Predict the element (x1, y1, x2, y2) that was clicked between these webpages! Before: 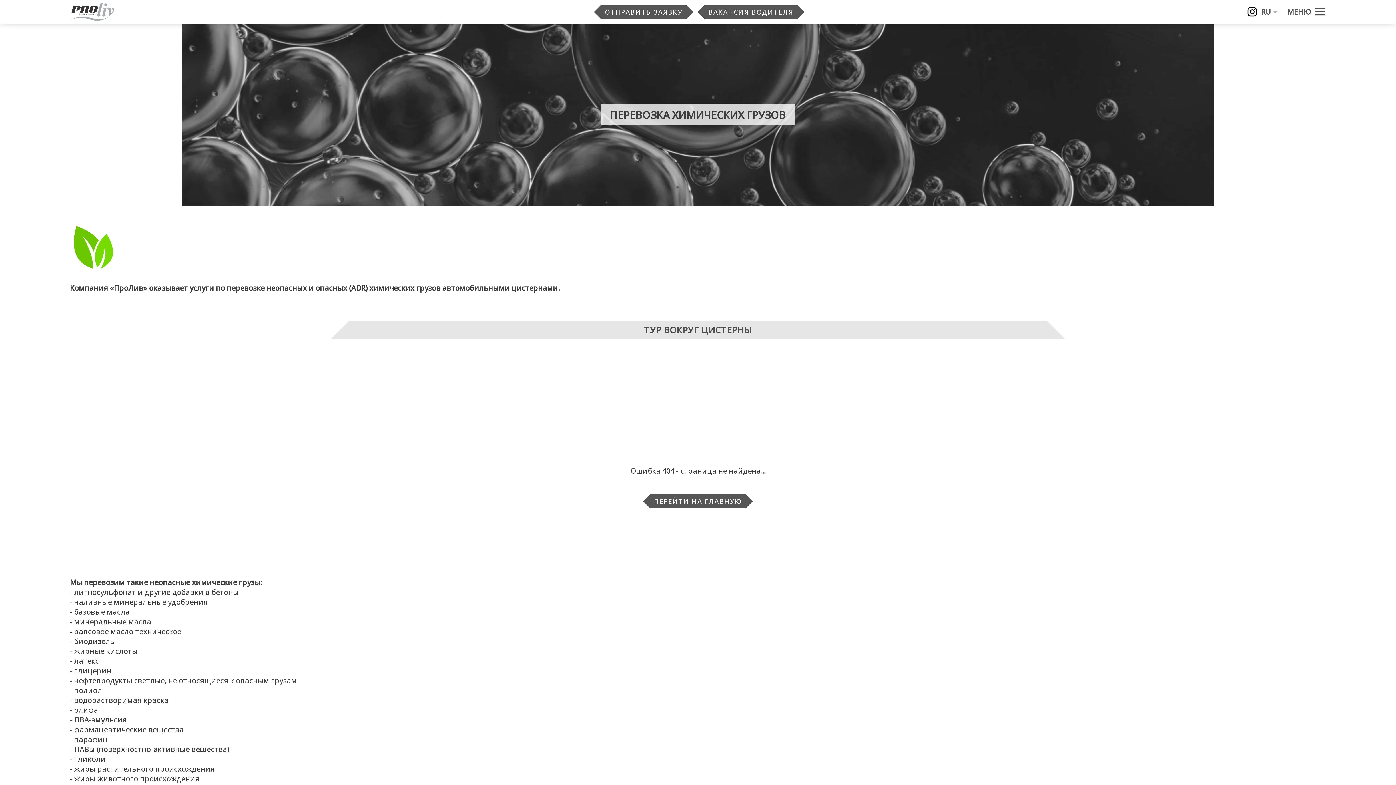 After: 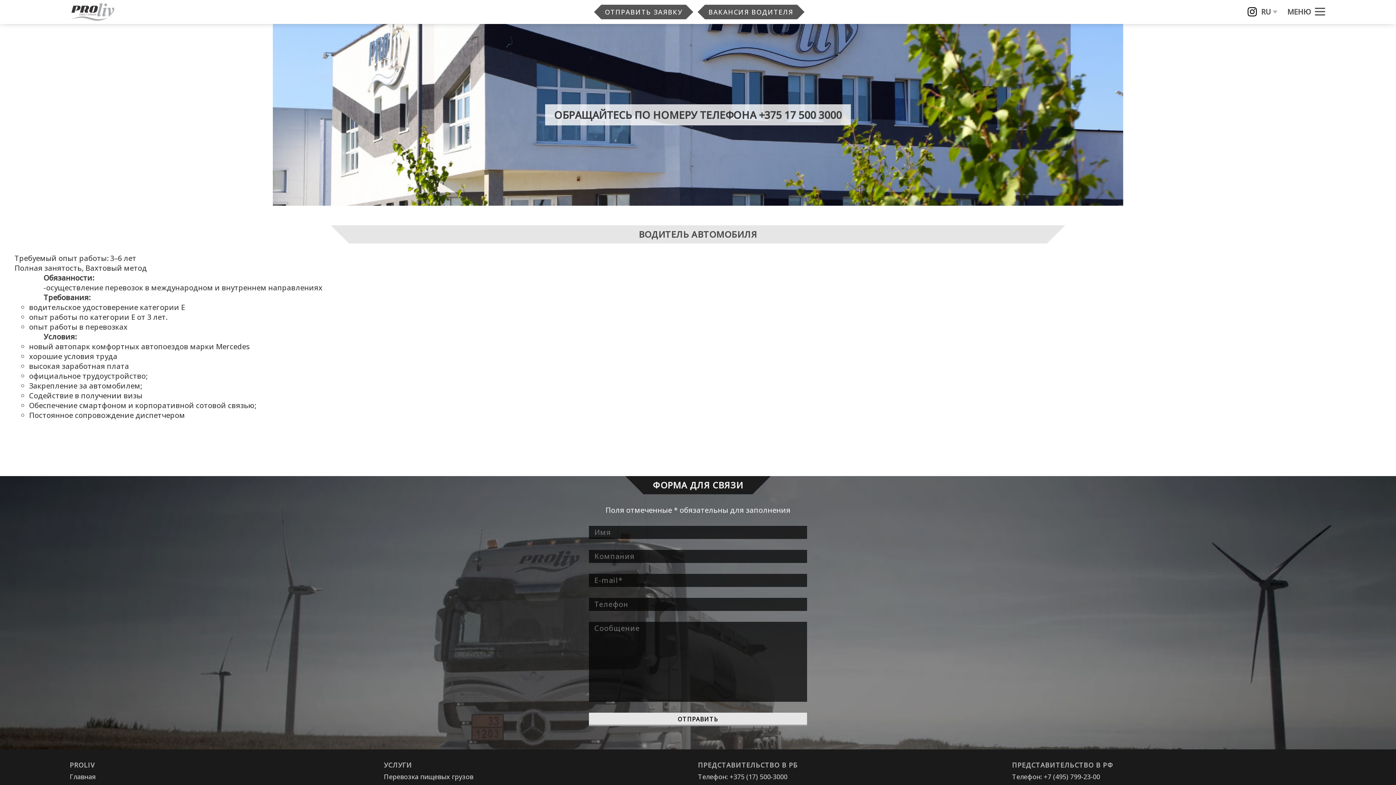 Action: label: ВАКАНСИЯ ВОДИТЕЛЯ bbox: (705, 4, 797, 19)